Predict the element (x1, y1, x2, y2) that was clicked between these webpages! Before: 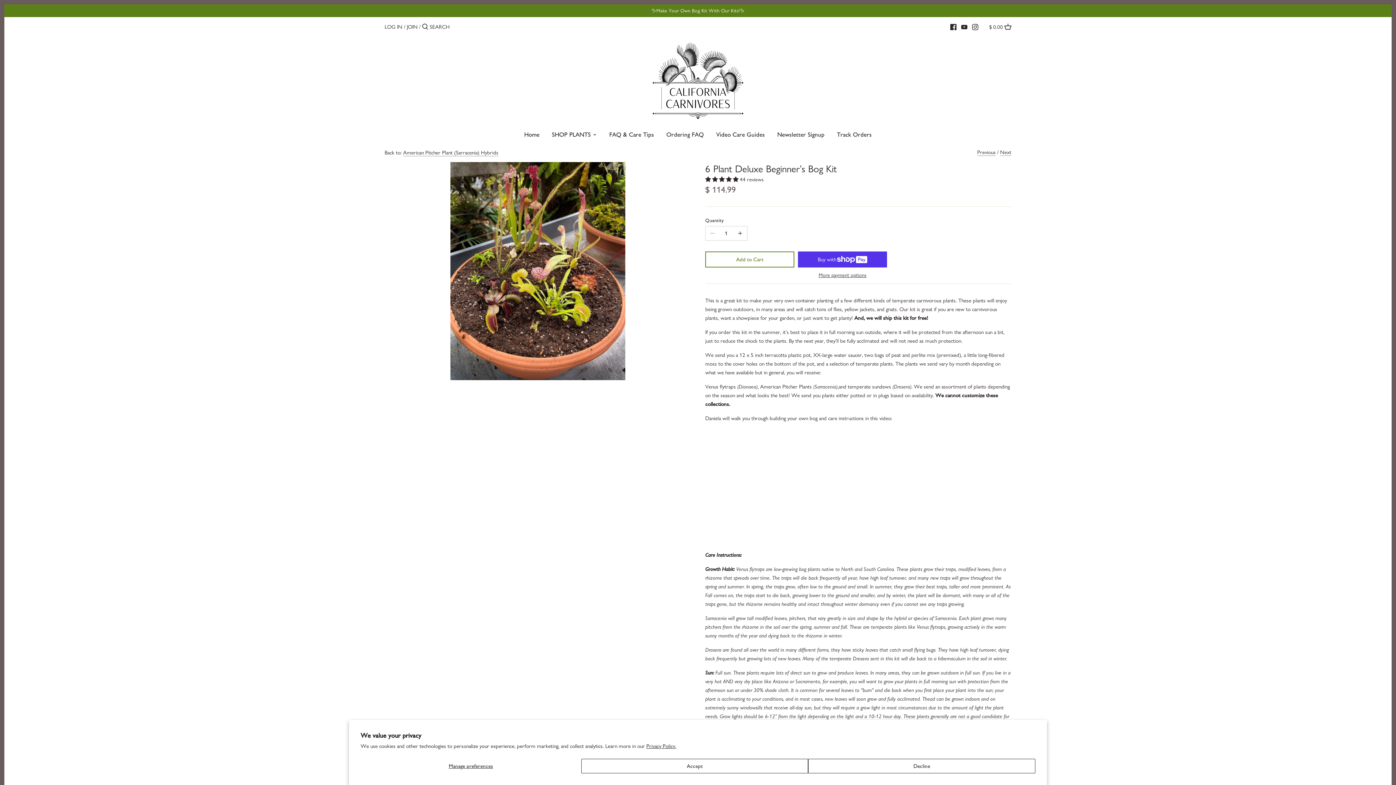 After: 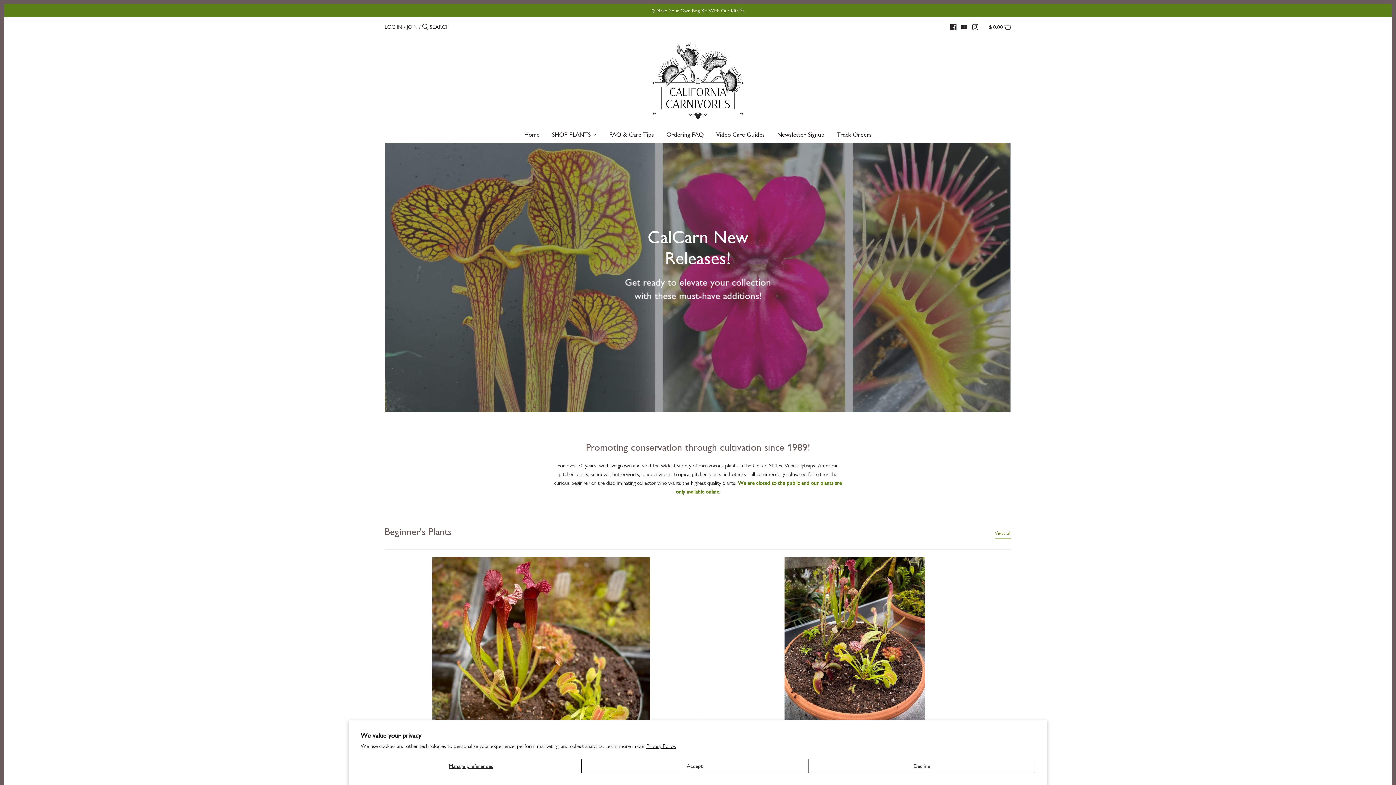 Action: label: Home bbox: (518, 128, 545, 143)